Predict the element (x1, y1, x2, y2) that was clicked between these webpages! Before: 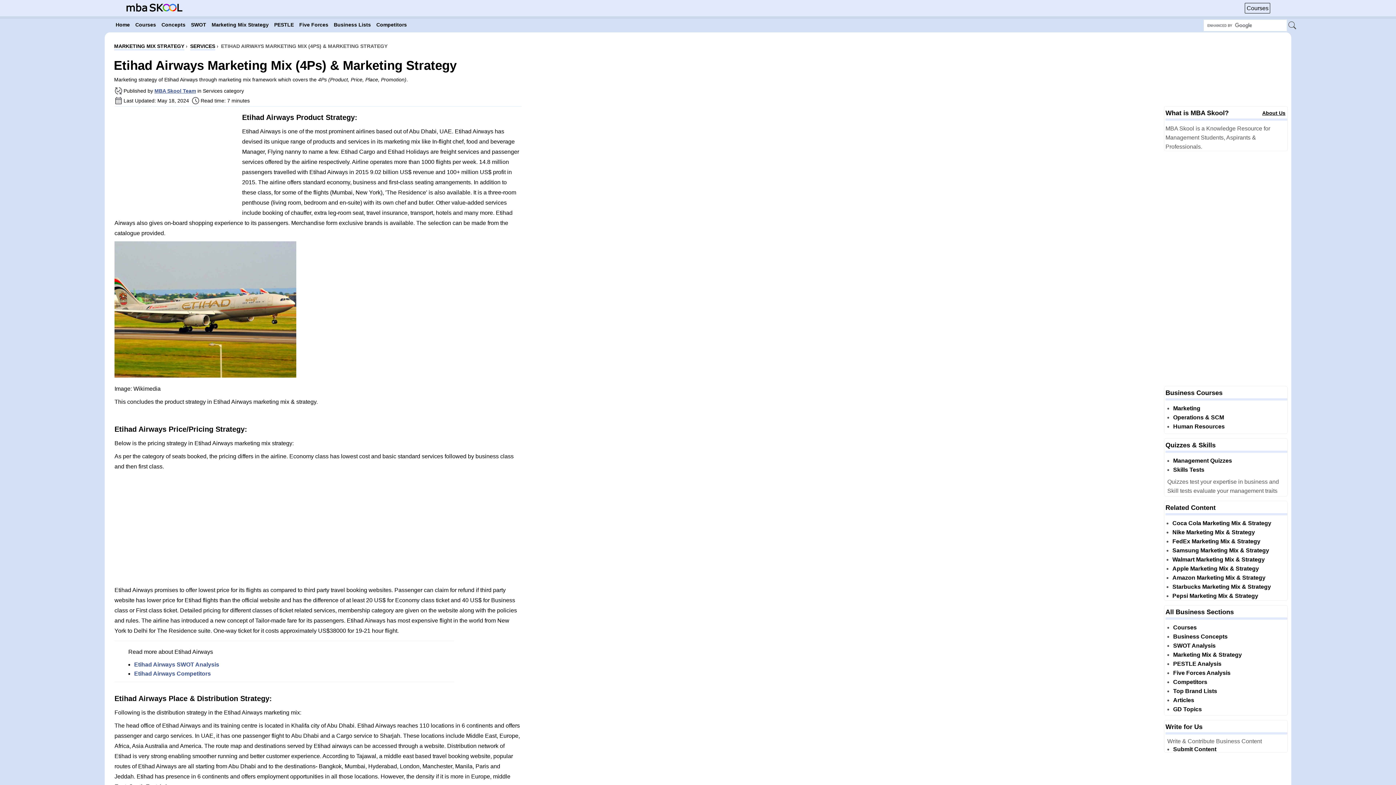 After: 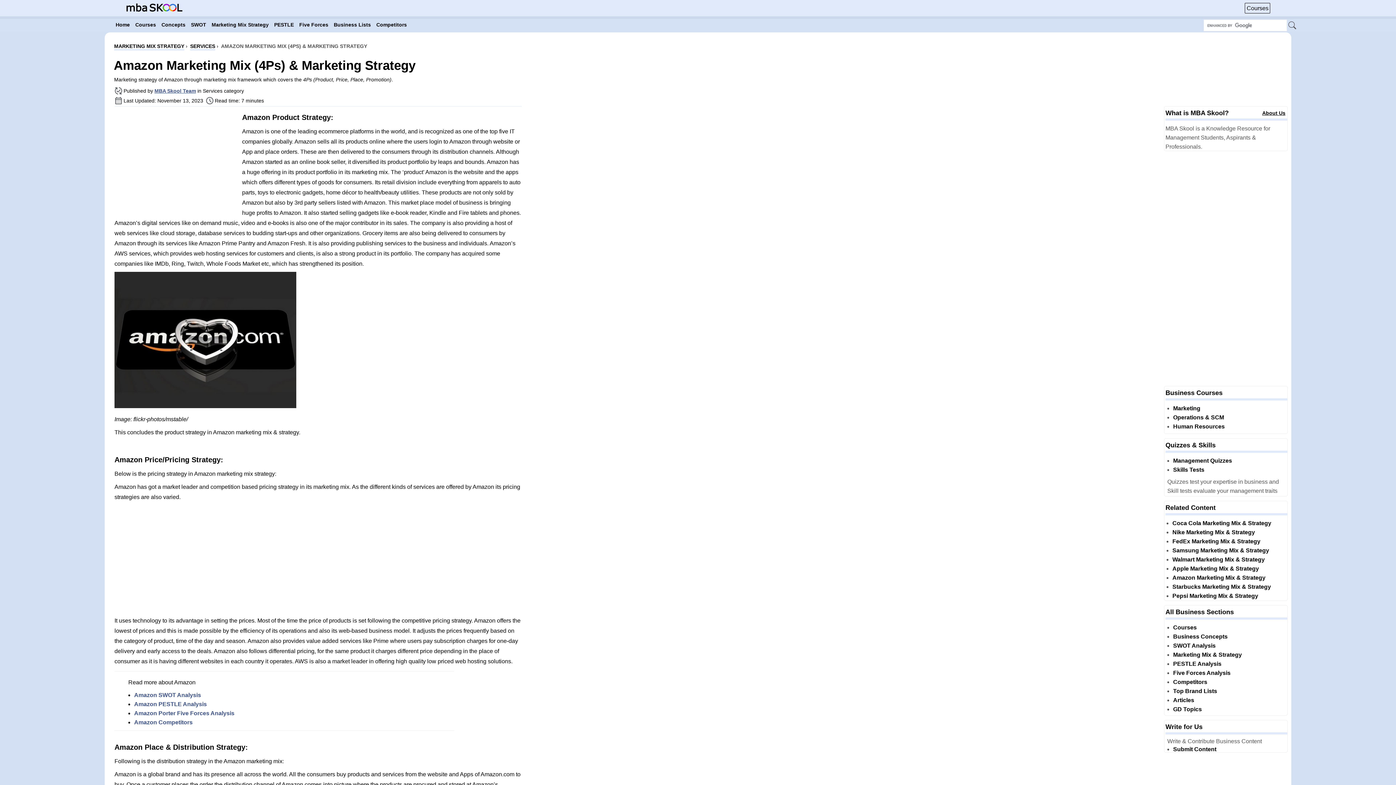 Action: label: Amazon Marketing Mix & Strategy bbox: (1172, 574, 1265, 581)